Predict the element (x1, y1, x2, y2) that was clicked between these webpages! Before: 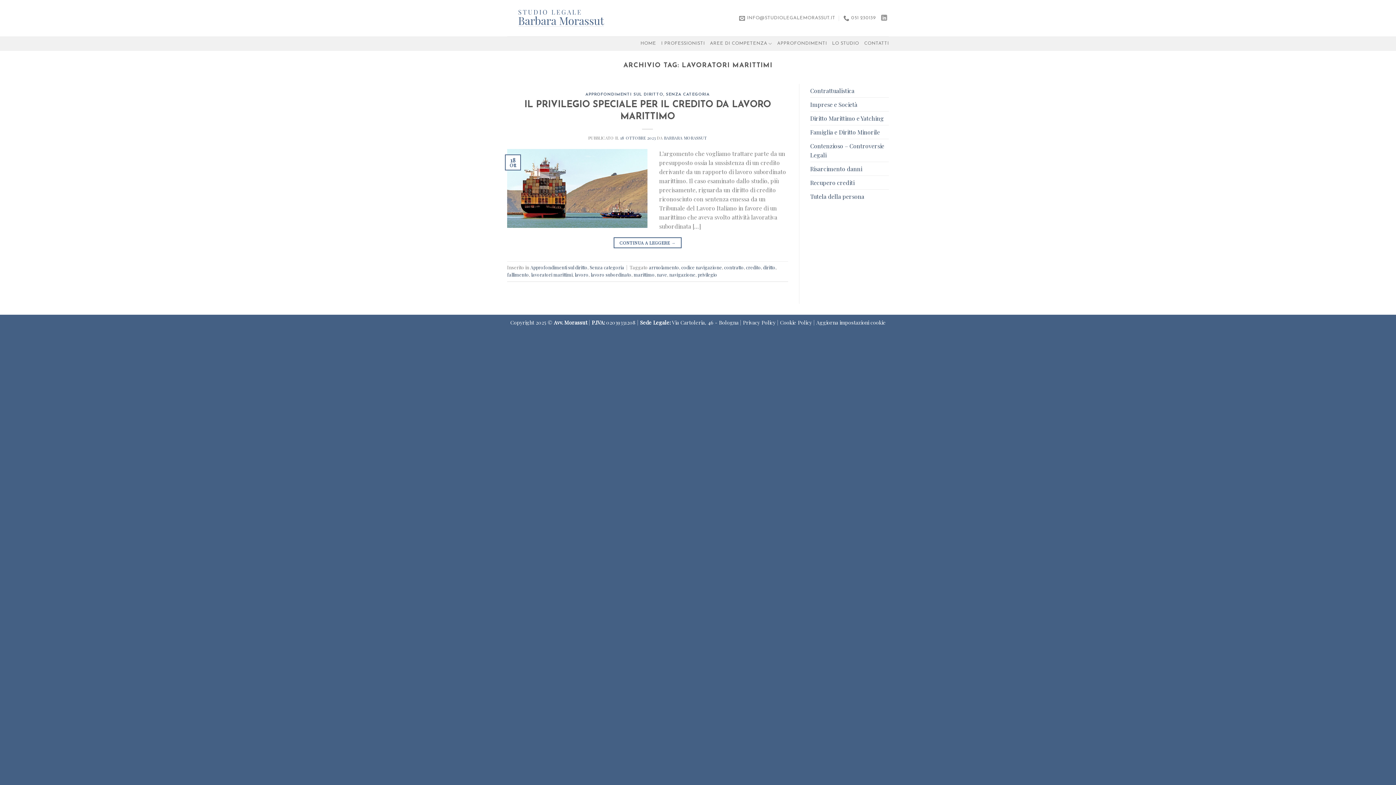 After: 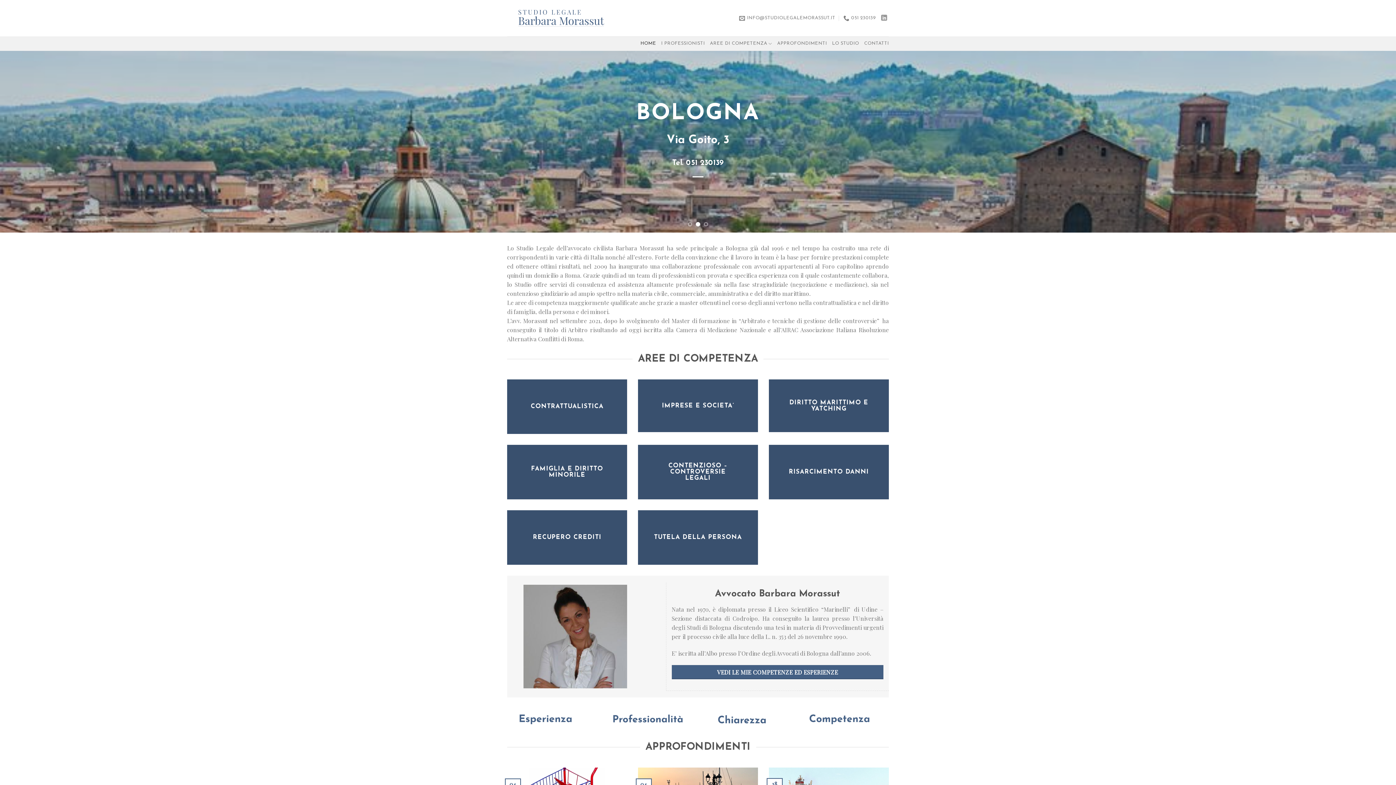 Action: bbox: (507, 4, 615, 31)